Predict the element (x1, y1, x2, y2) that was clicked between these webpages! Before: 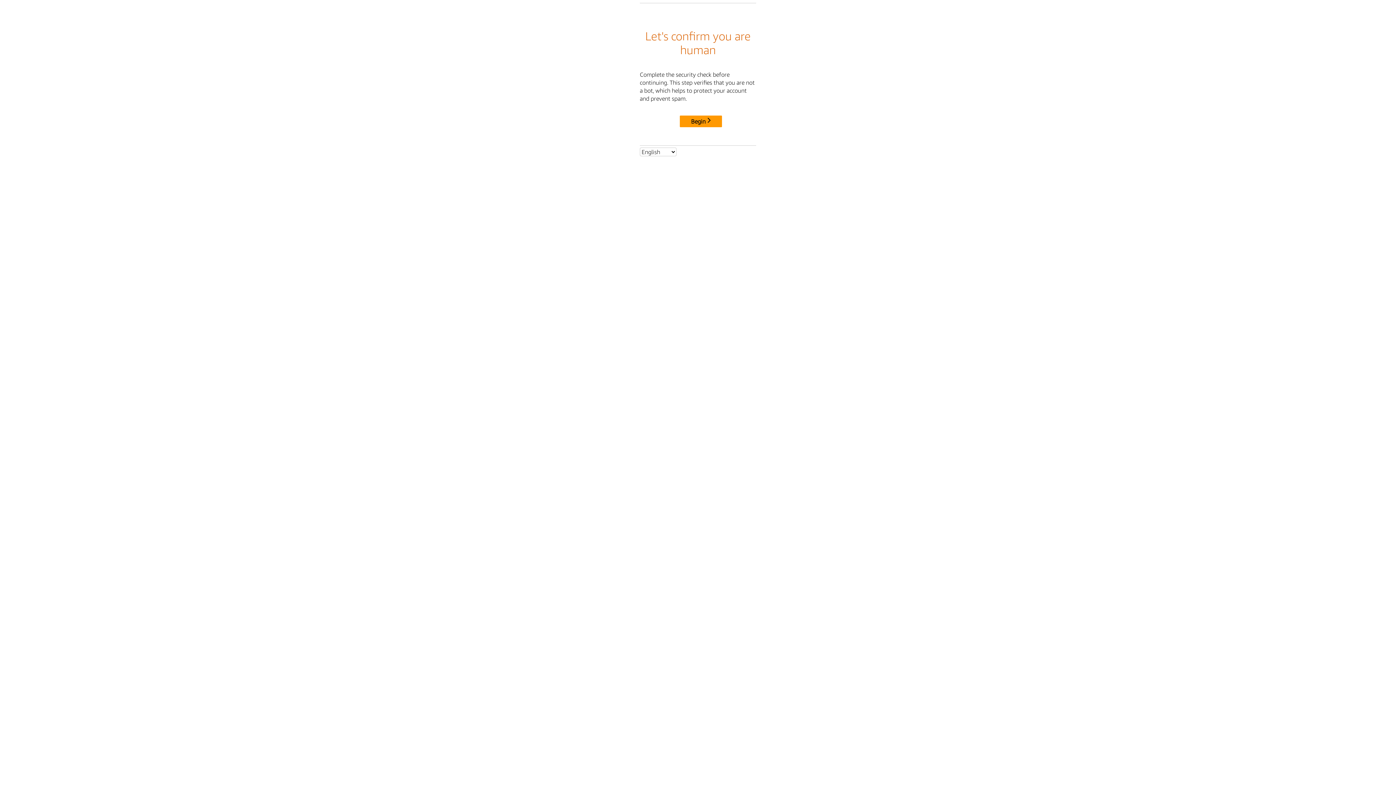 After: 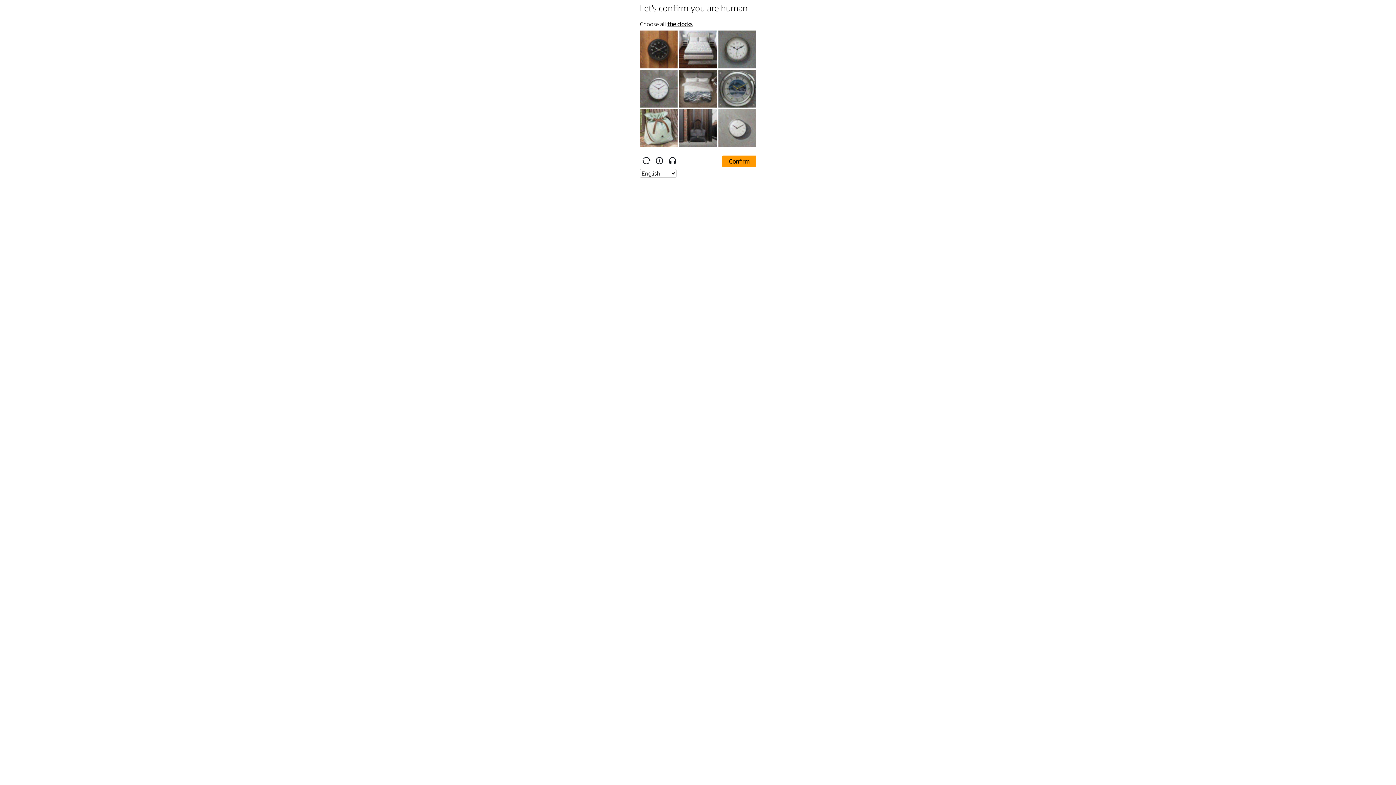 Action: bbox: (680, 115, 722, 127) label: Begin